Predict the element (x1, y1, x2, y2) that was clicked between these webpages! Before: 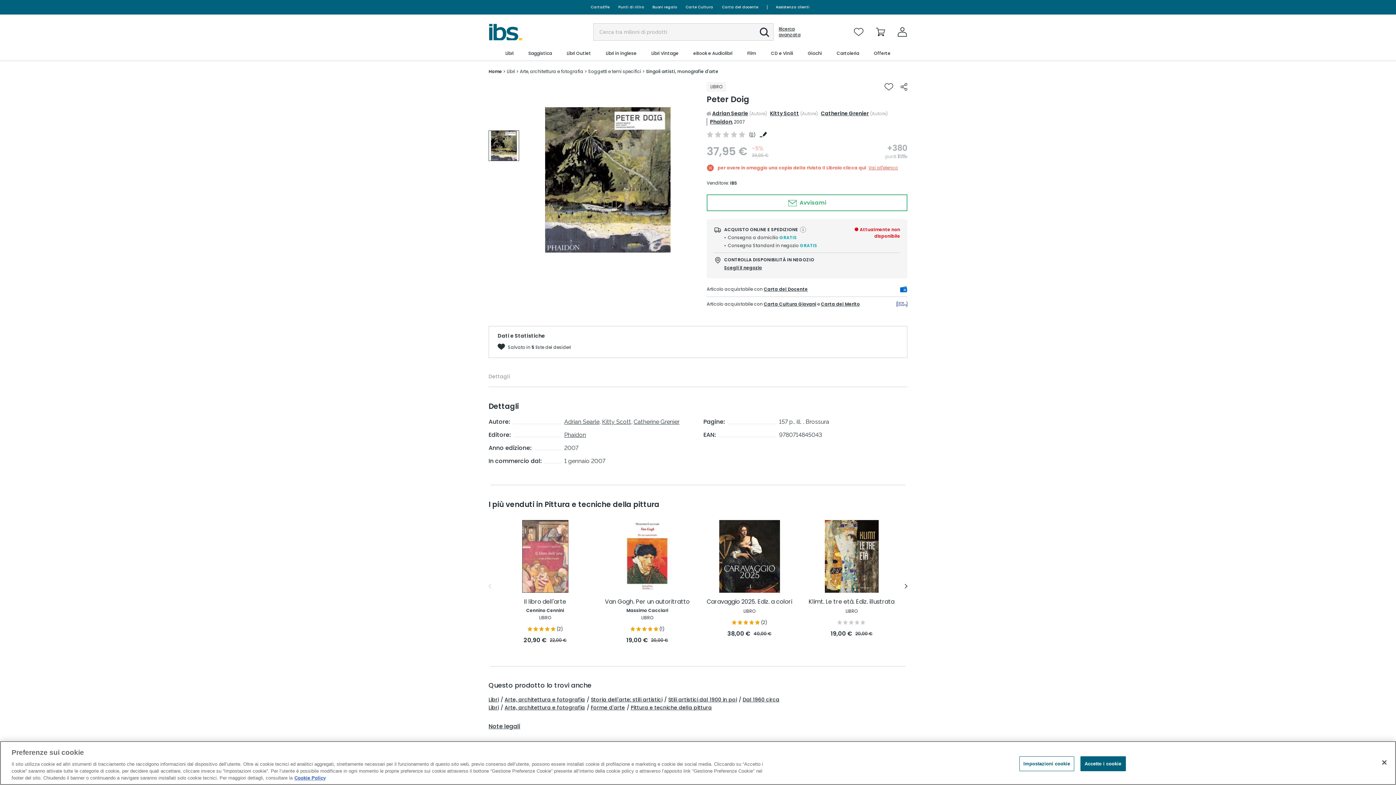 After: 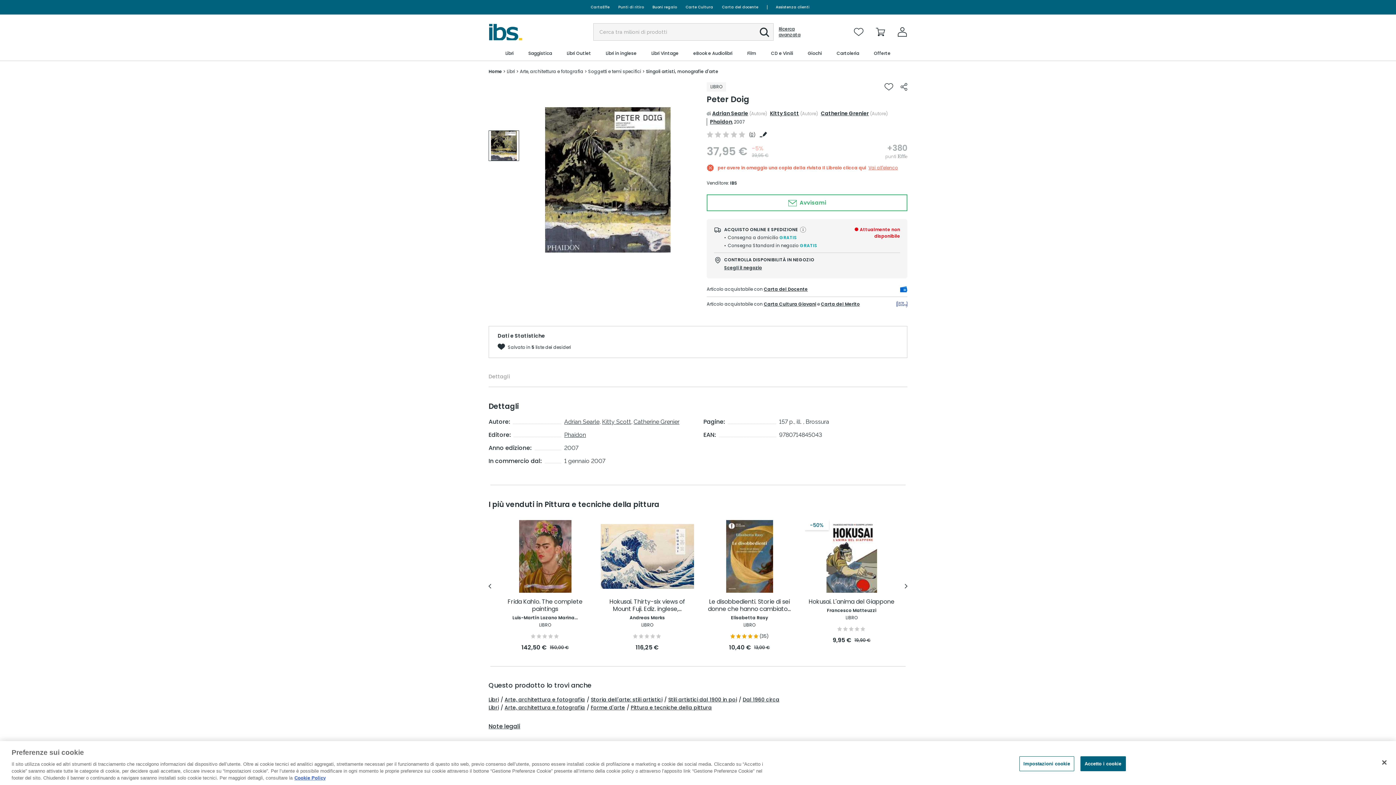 Action: bbox: (901, 580, 911, 592)